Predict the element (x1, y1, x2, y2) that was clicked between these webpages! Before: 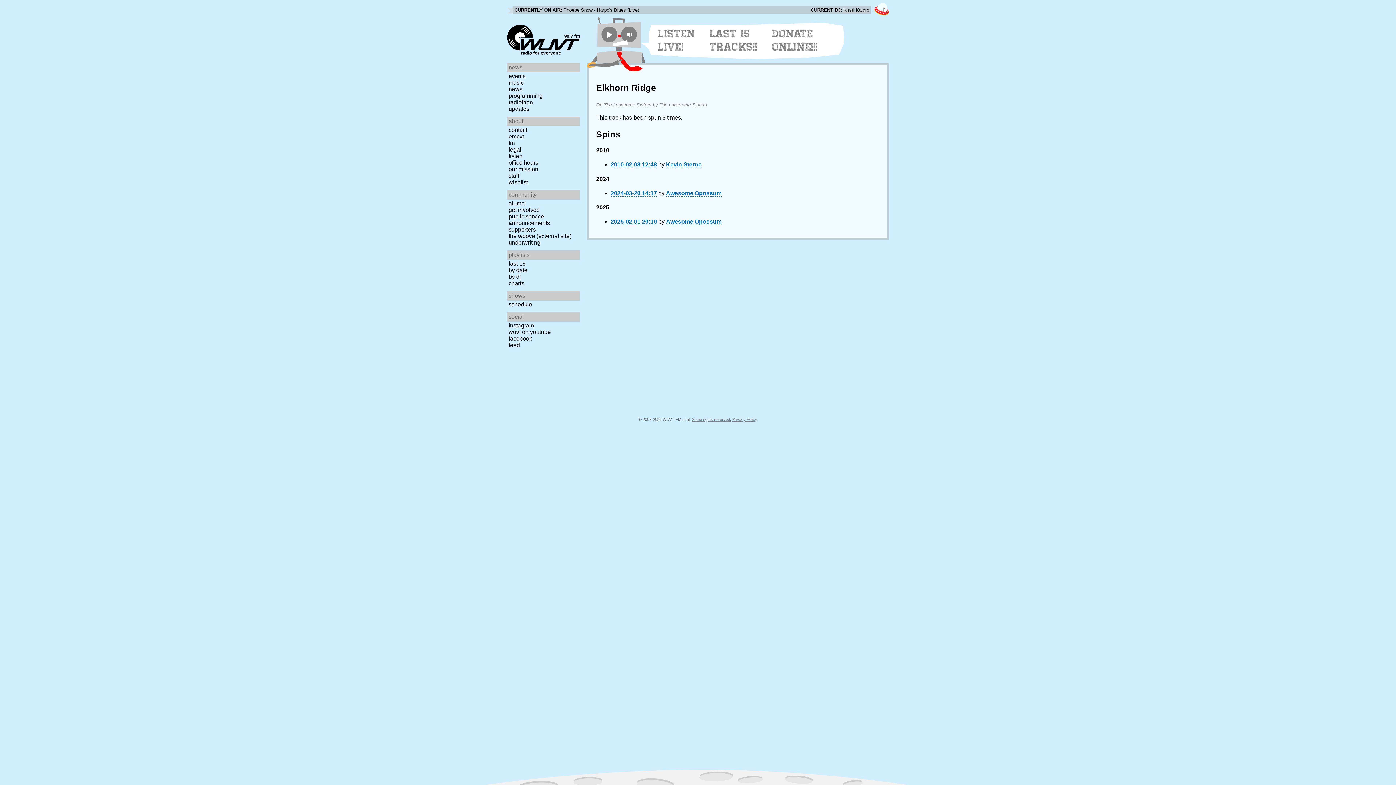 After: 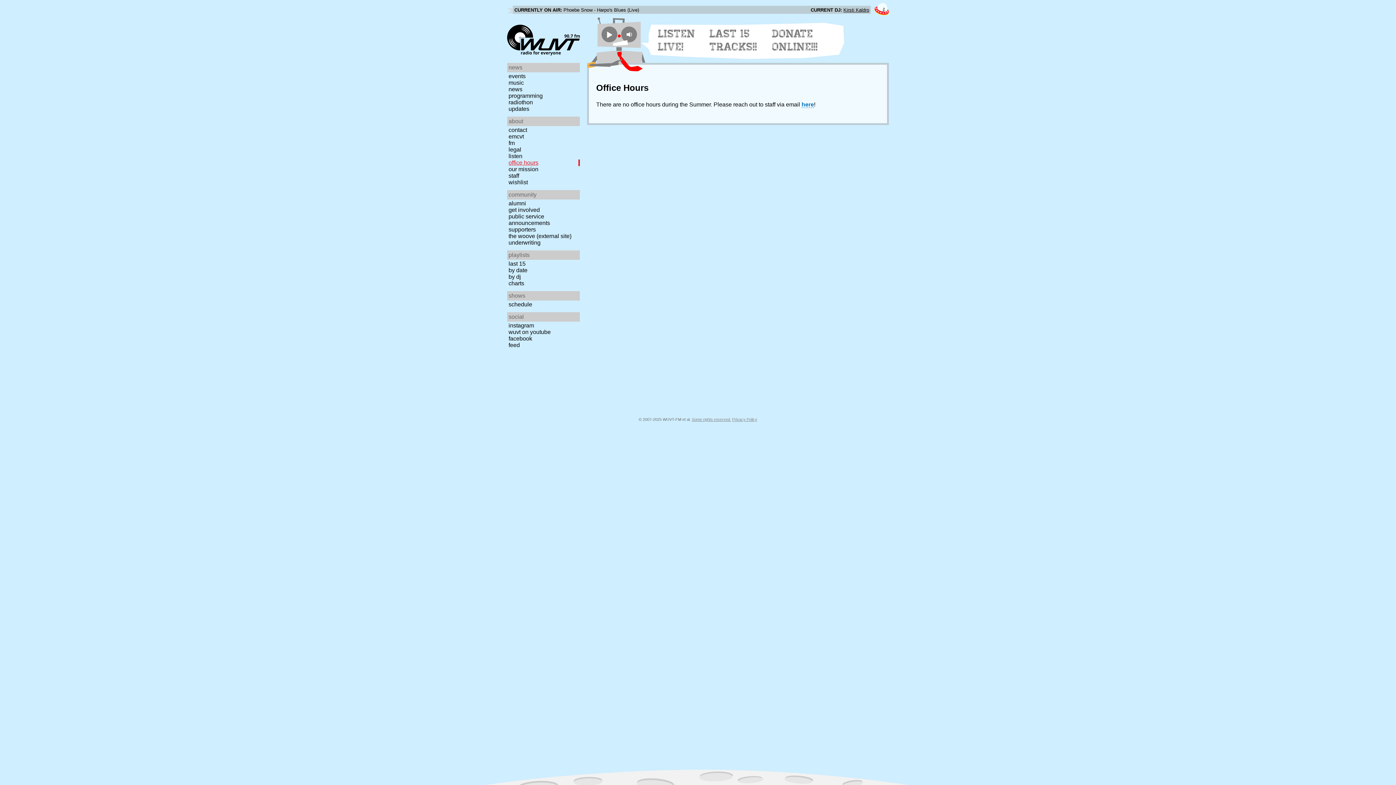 Action: bbox: (507, 159, 582, 166) label: office hours